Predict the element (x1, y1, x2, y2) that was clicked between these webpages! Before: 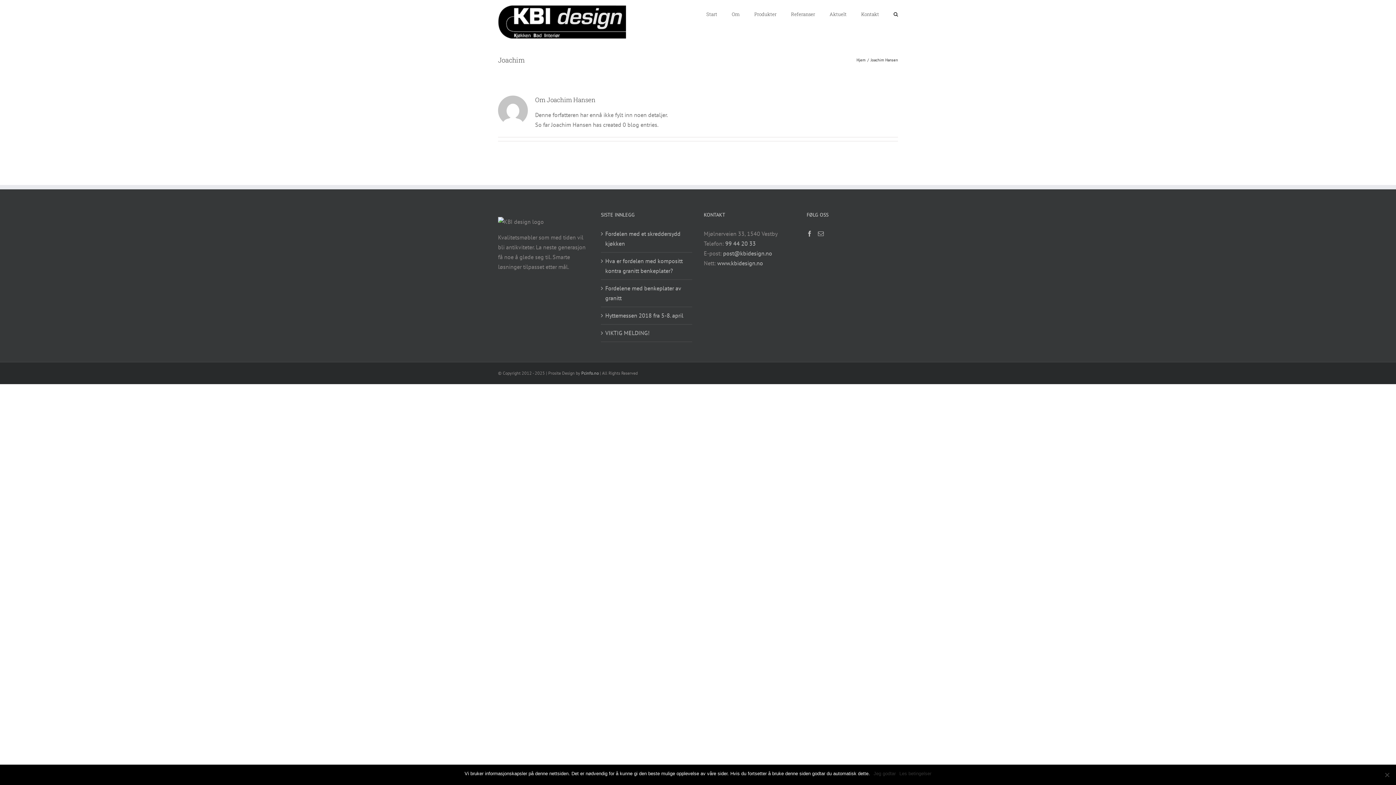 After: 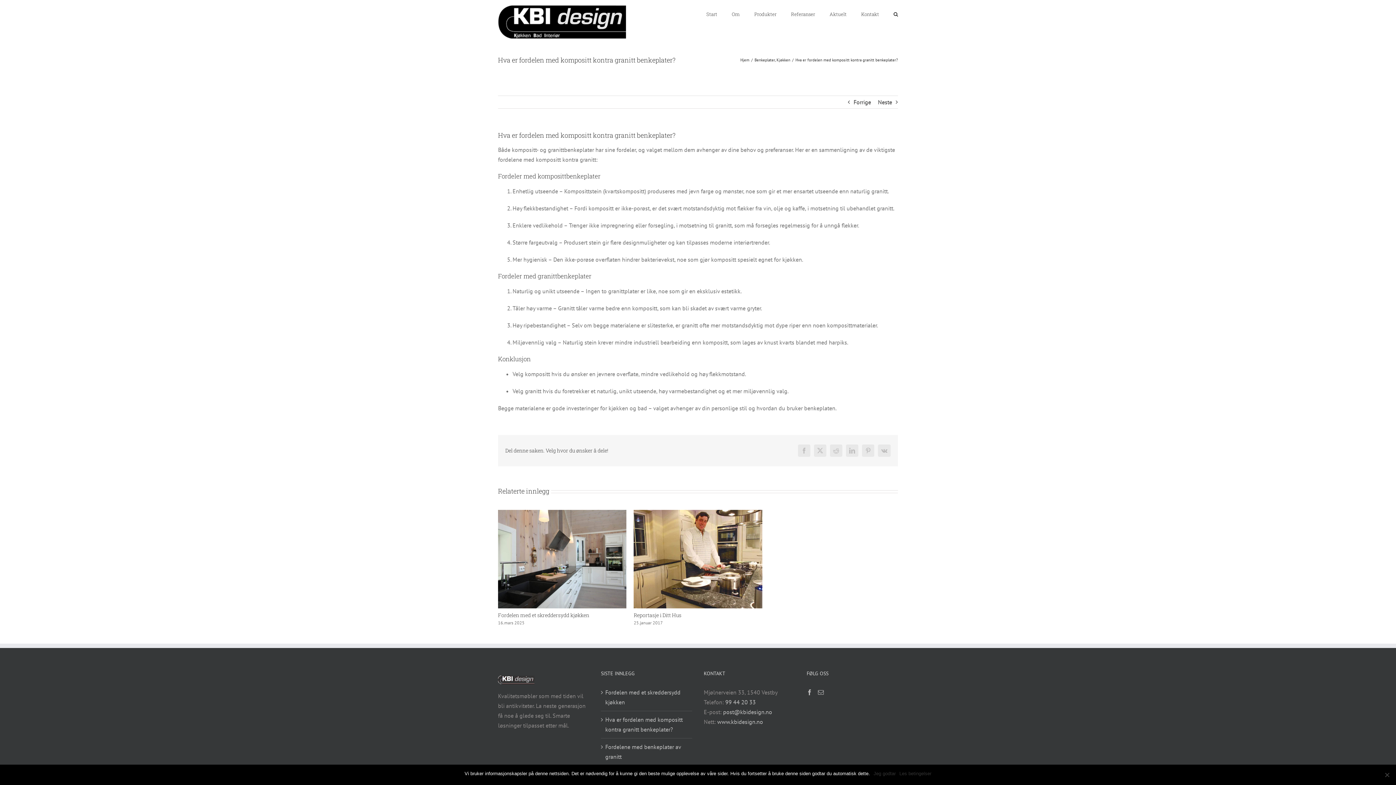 Action: label: Hva er fordelen med kompositt kontra granitt benkeplater? bbox: (605, 256, 688, 276)